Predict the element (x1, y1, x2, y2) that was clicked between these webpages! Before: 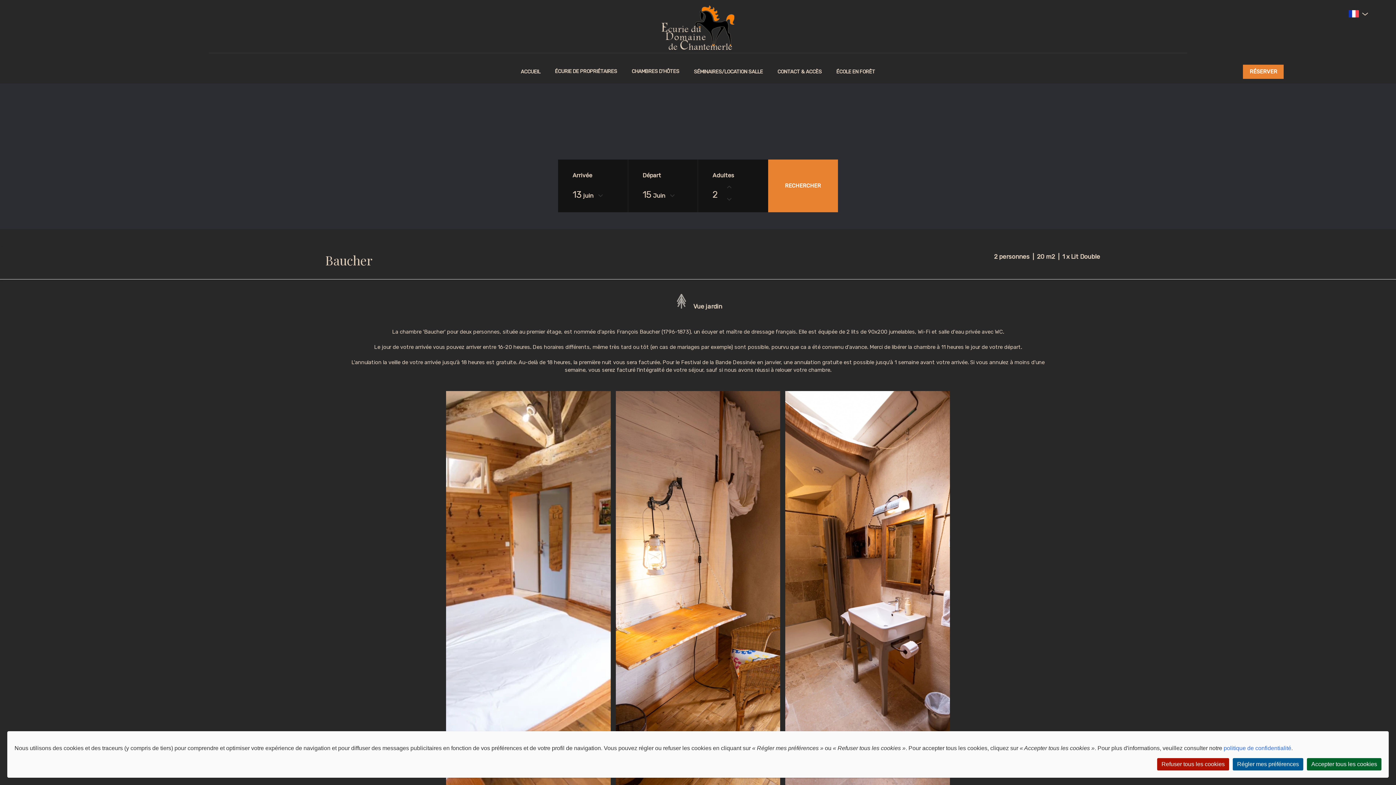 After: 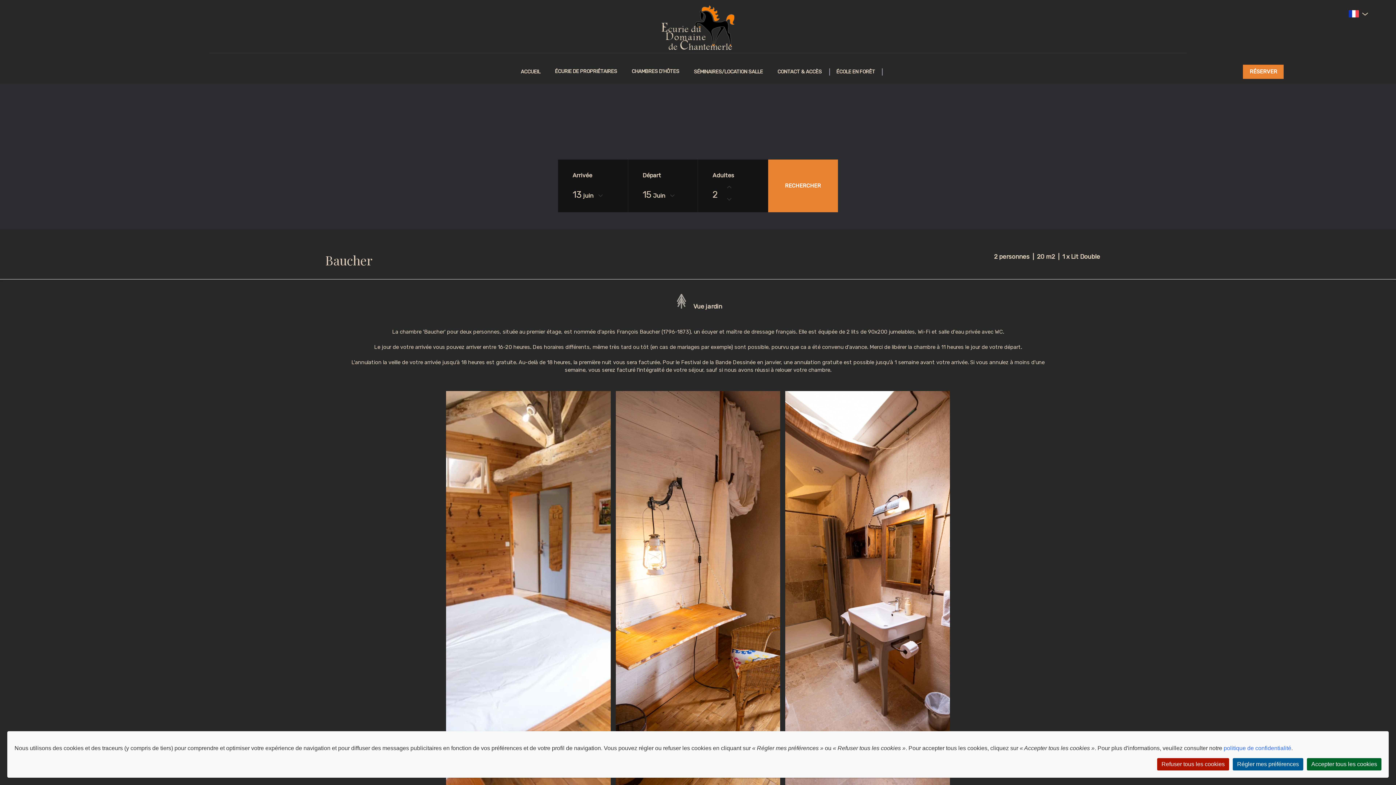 Action: label: ÉCOLE EN FORÊT bbox: (836, 68, 875, 74)